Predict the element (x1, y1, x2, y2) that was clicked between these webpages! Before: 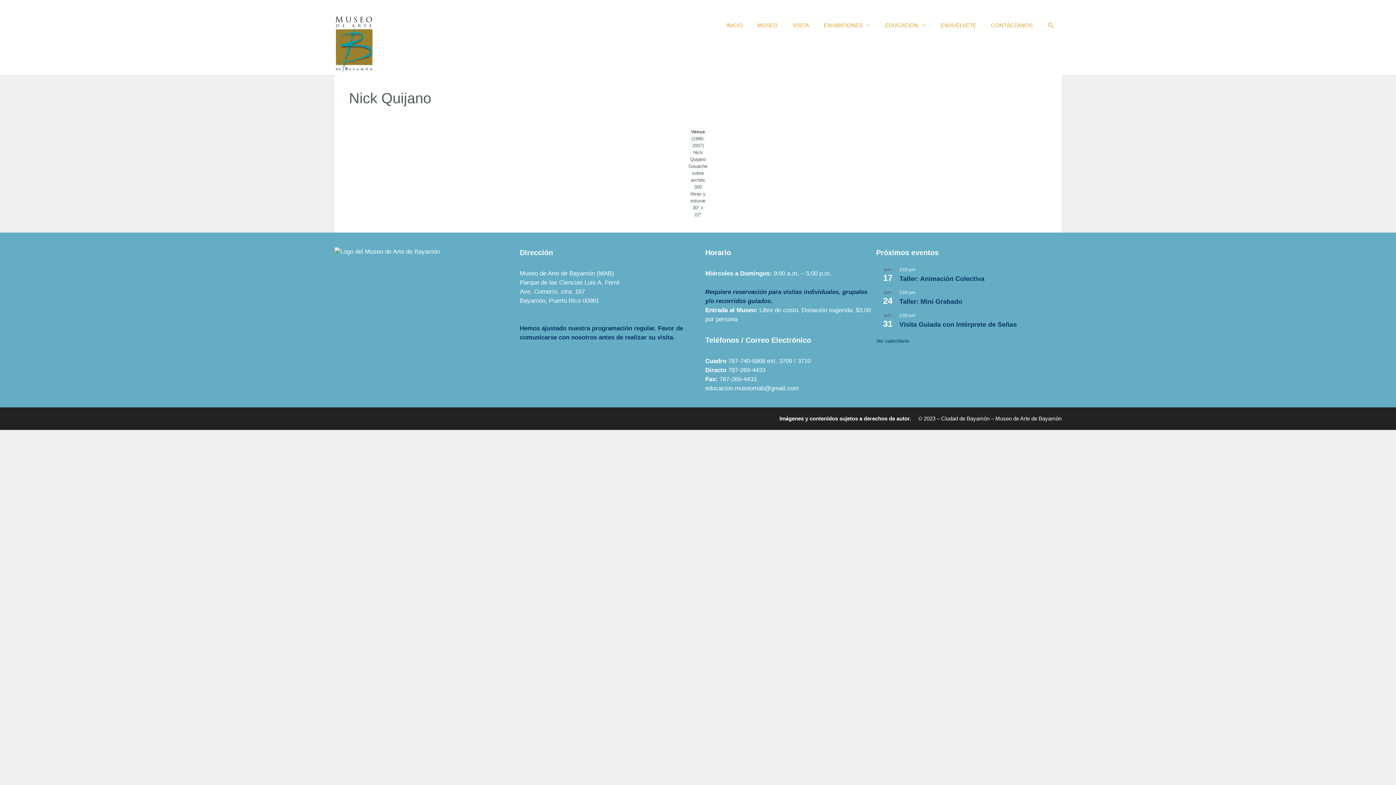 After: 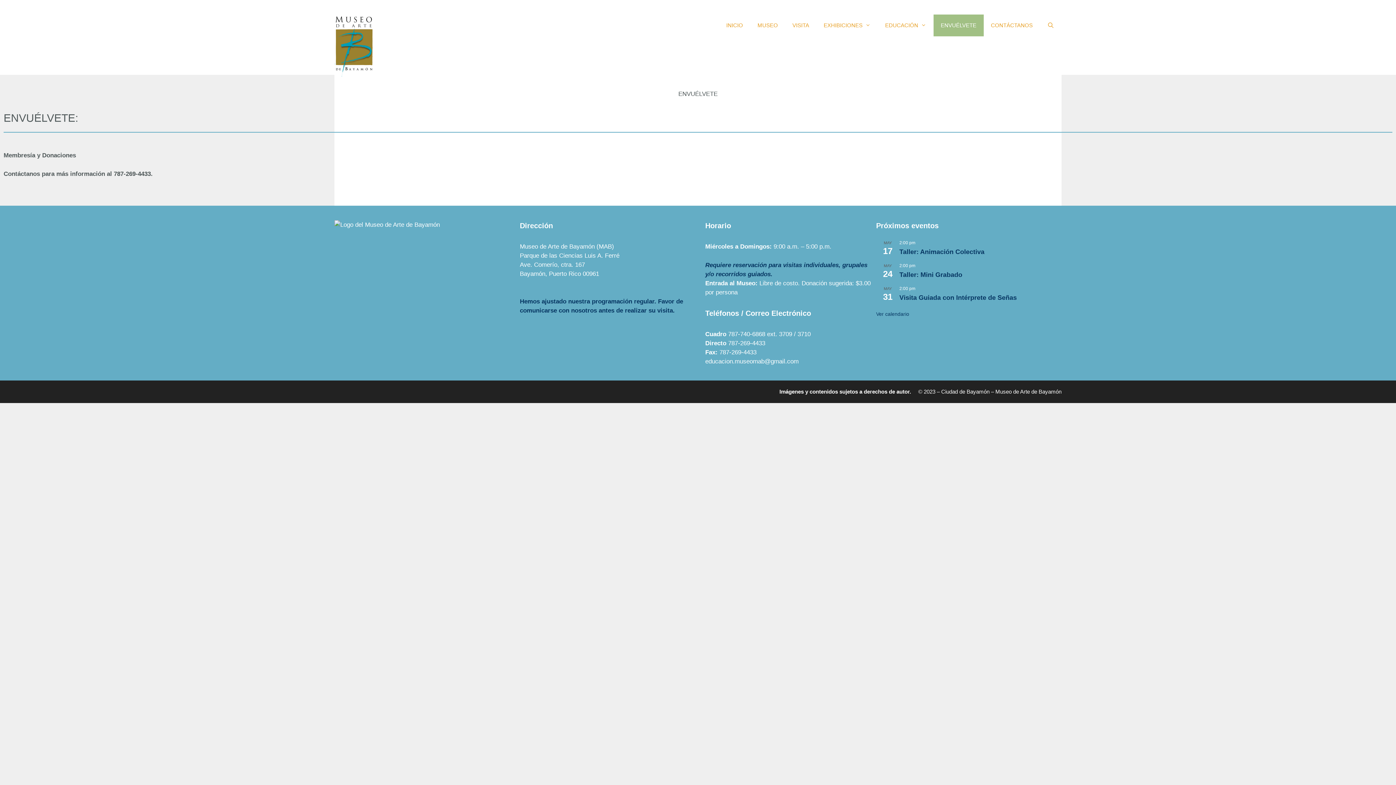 Action: bbox: (933, 14, 983, 36) label: ENVUÉLVETE